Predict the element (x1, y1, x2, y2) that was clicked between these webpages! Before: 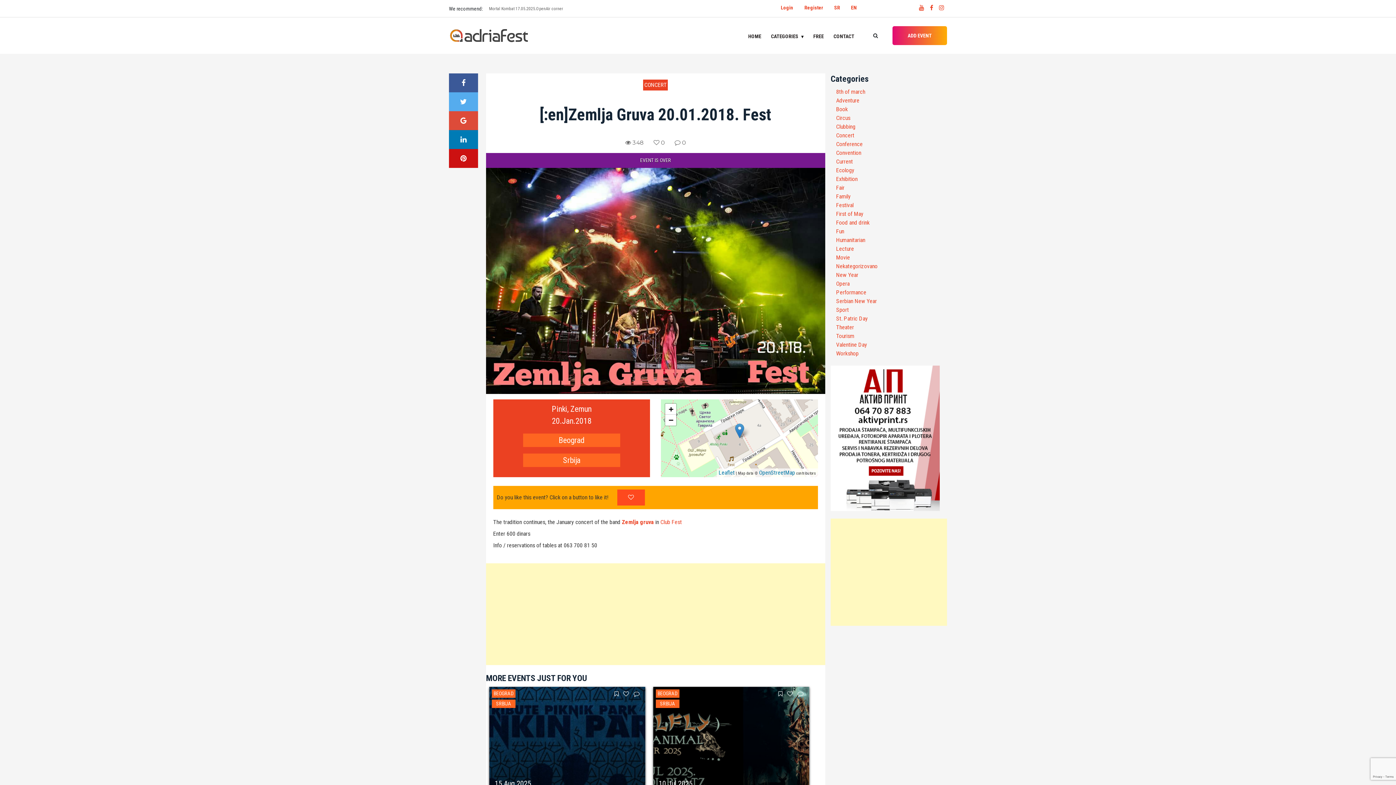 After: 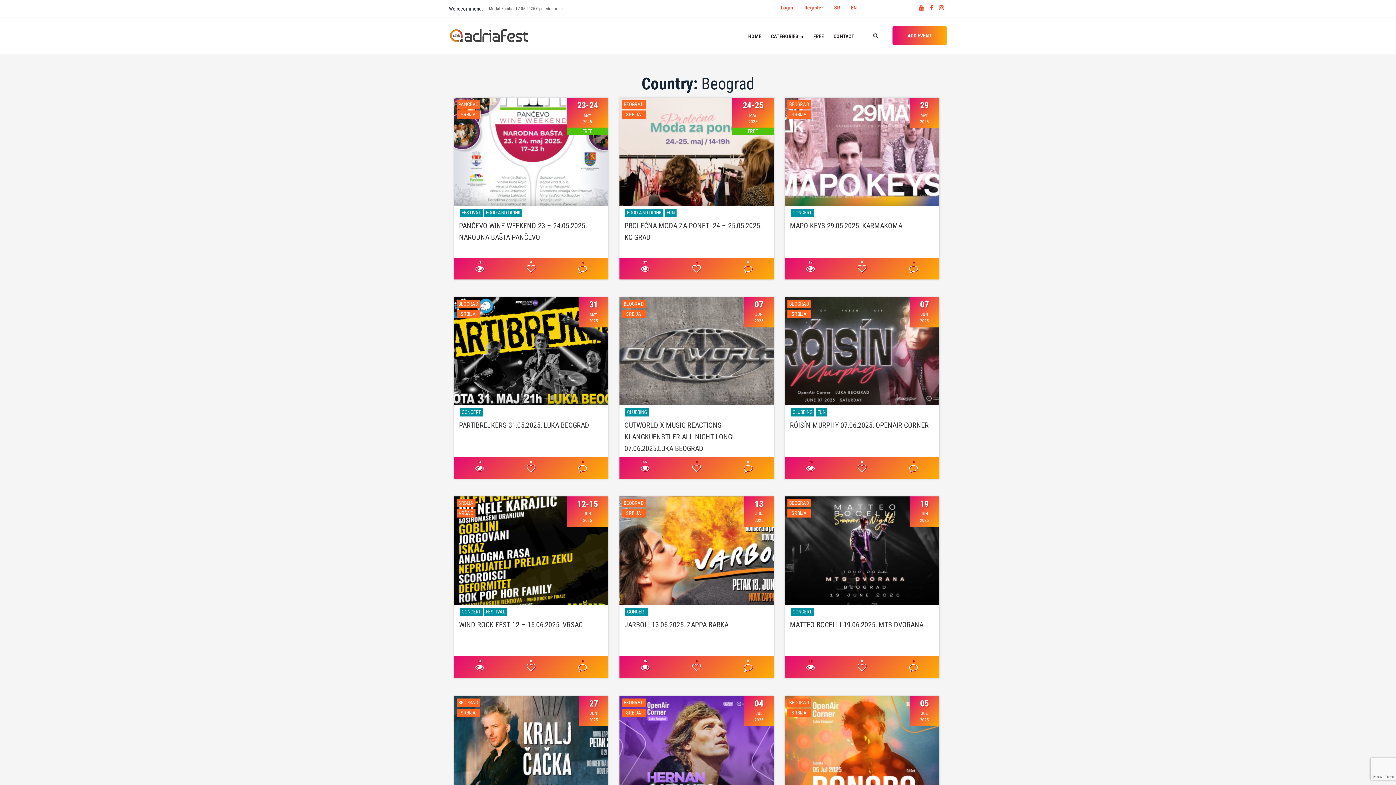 Action: label: BEOGRAD bbox: (657, 690, 677, 696)